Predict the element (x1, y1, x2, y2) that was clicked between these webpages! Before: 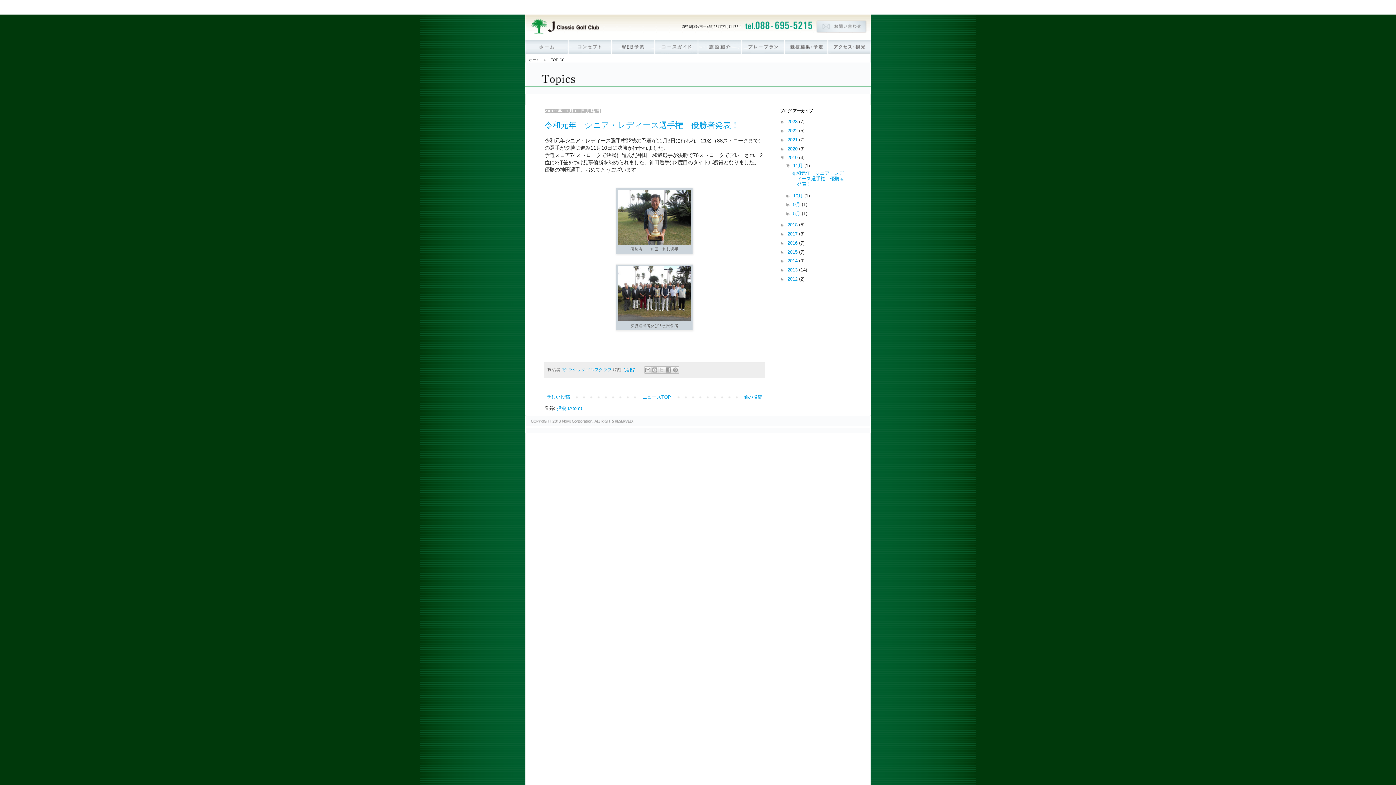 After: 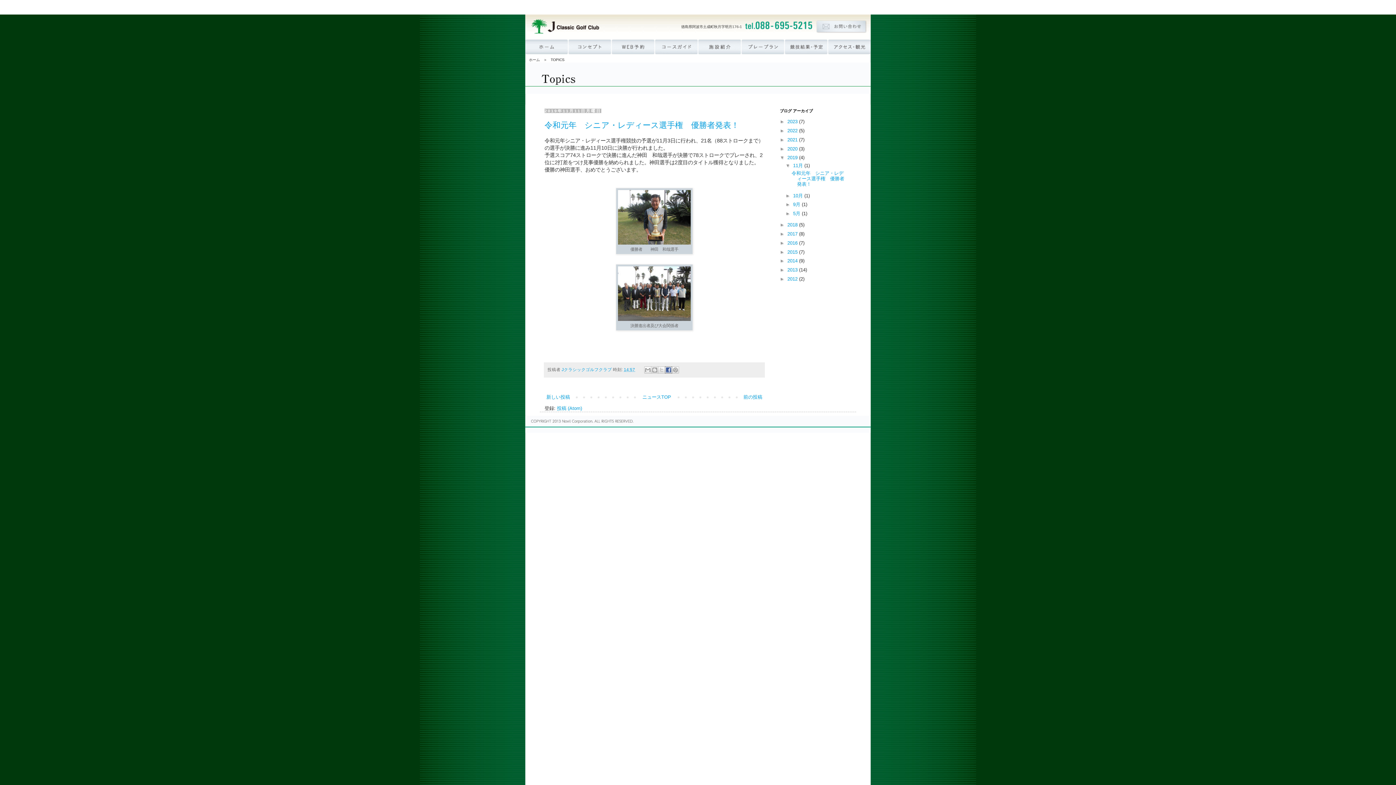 Action: label: Facebook で共有する bbox: (665, 366, 672, 373)